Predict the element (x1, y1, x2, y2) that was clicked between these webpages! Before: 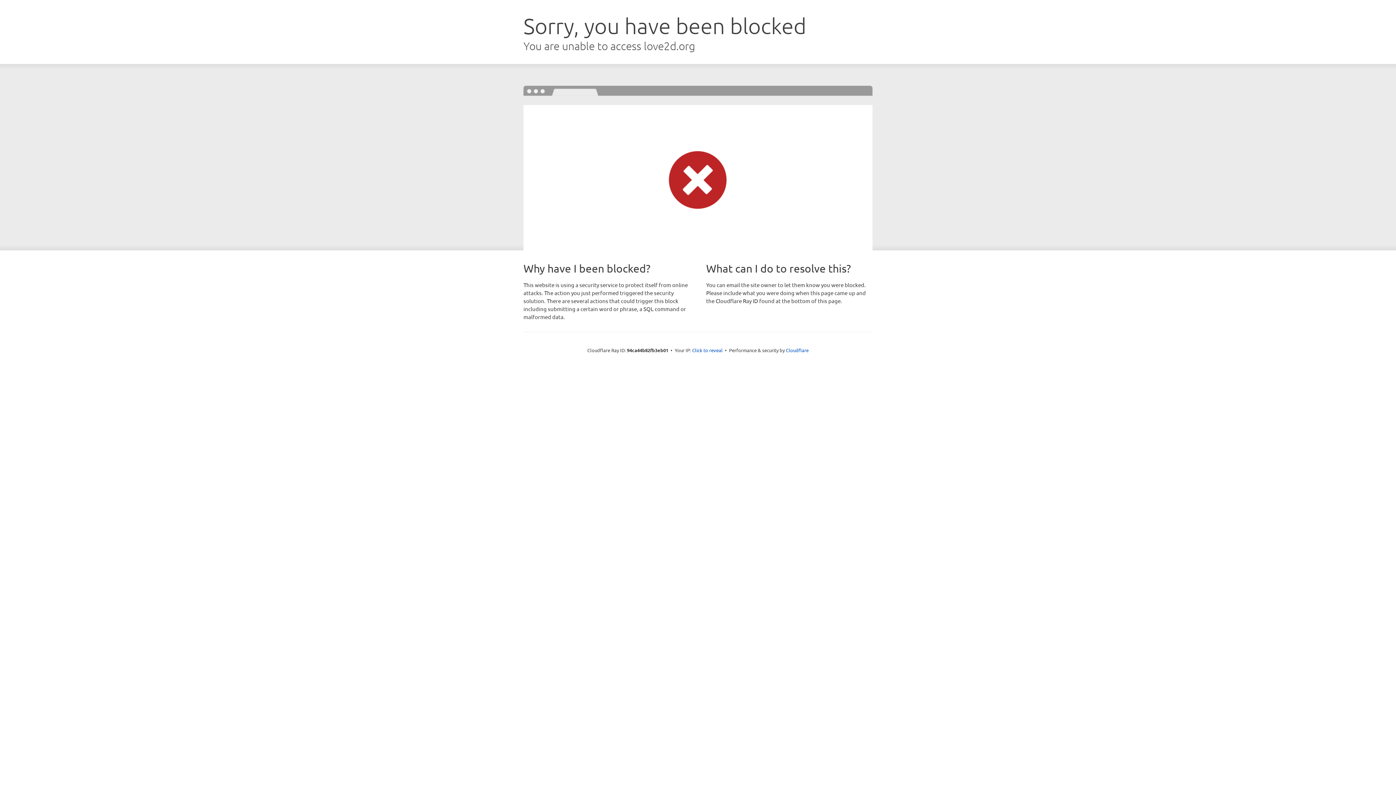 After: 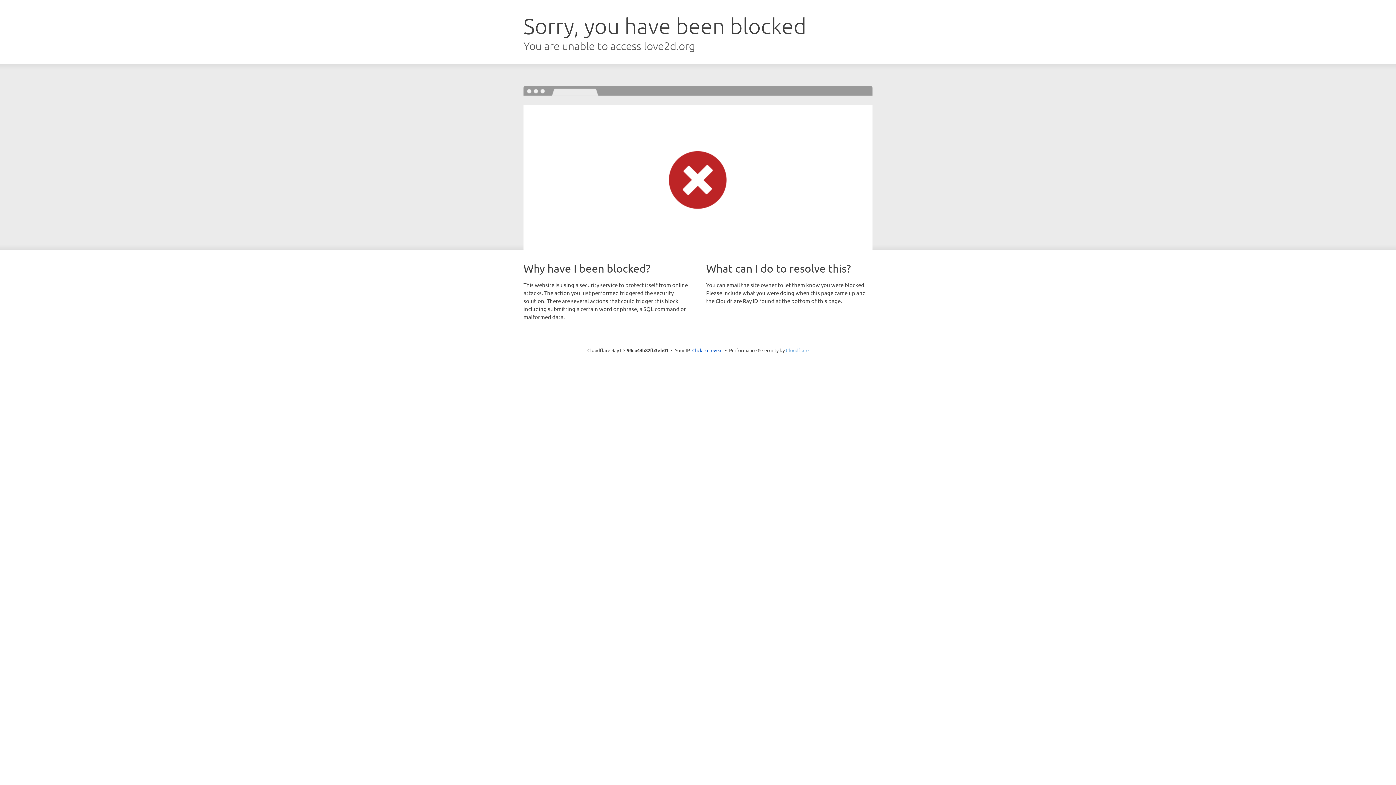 Action: label: Cloudflare bbox: (786, 347, 808, 353)